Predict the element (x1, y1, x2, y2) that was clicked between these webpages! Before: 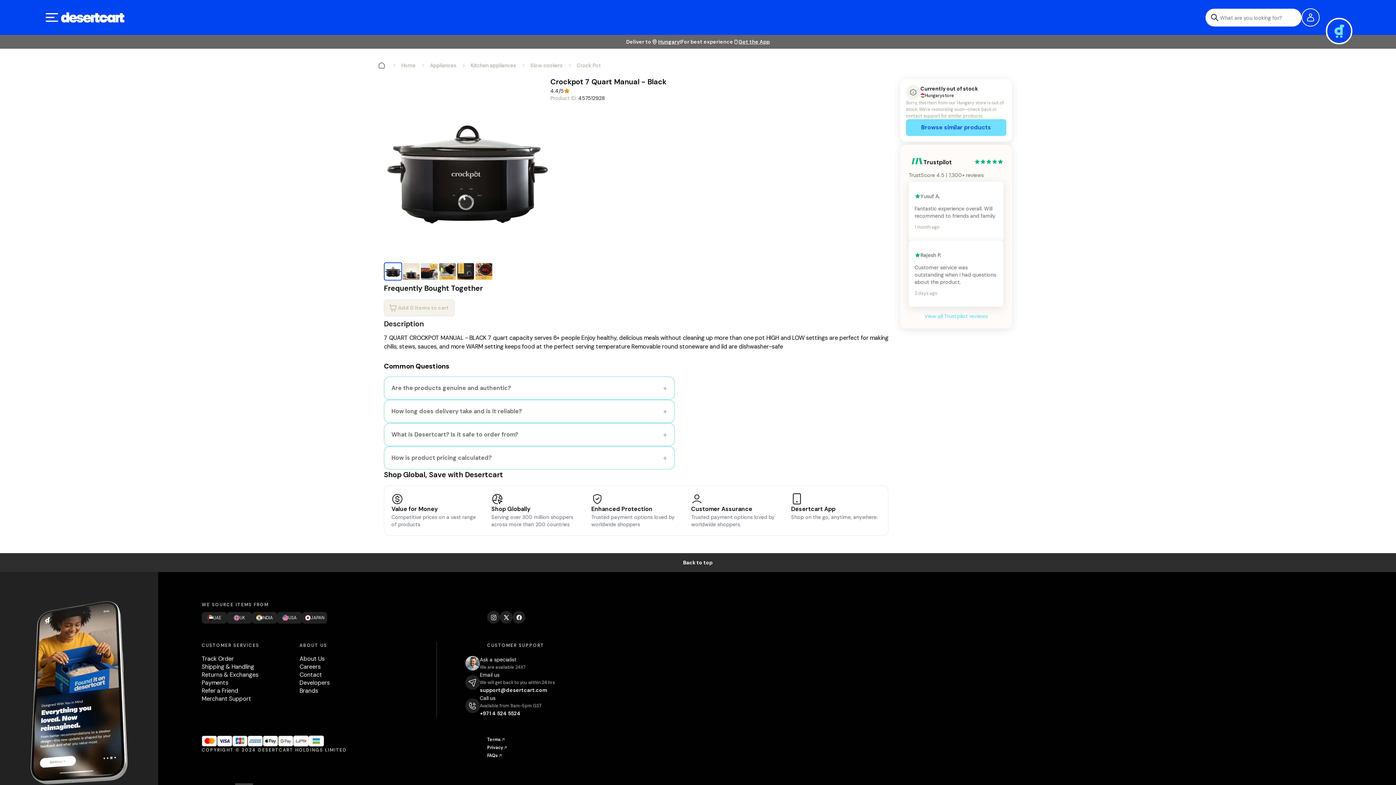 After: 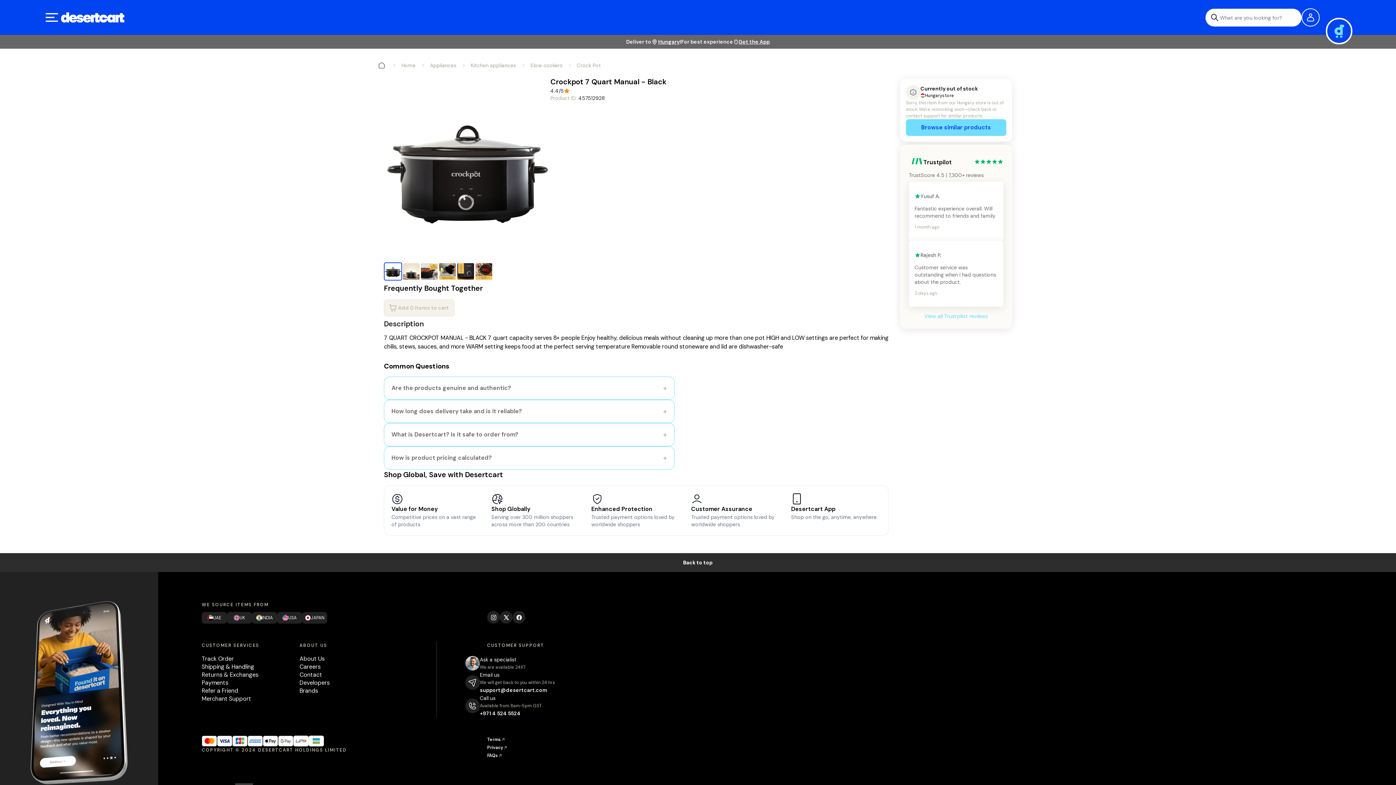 Action: label: Visit our x page bbox: (500, 611, 512, 624)